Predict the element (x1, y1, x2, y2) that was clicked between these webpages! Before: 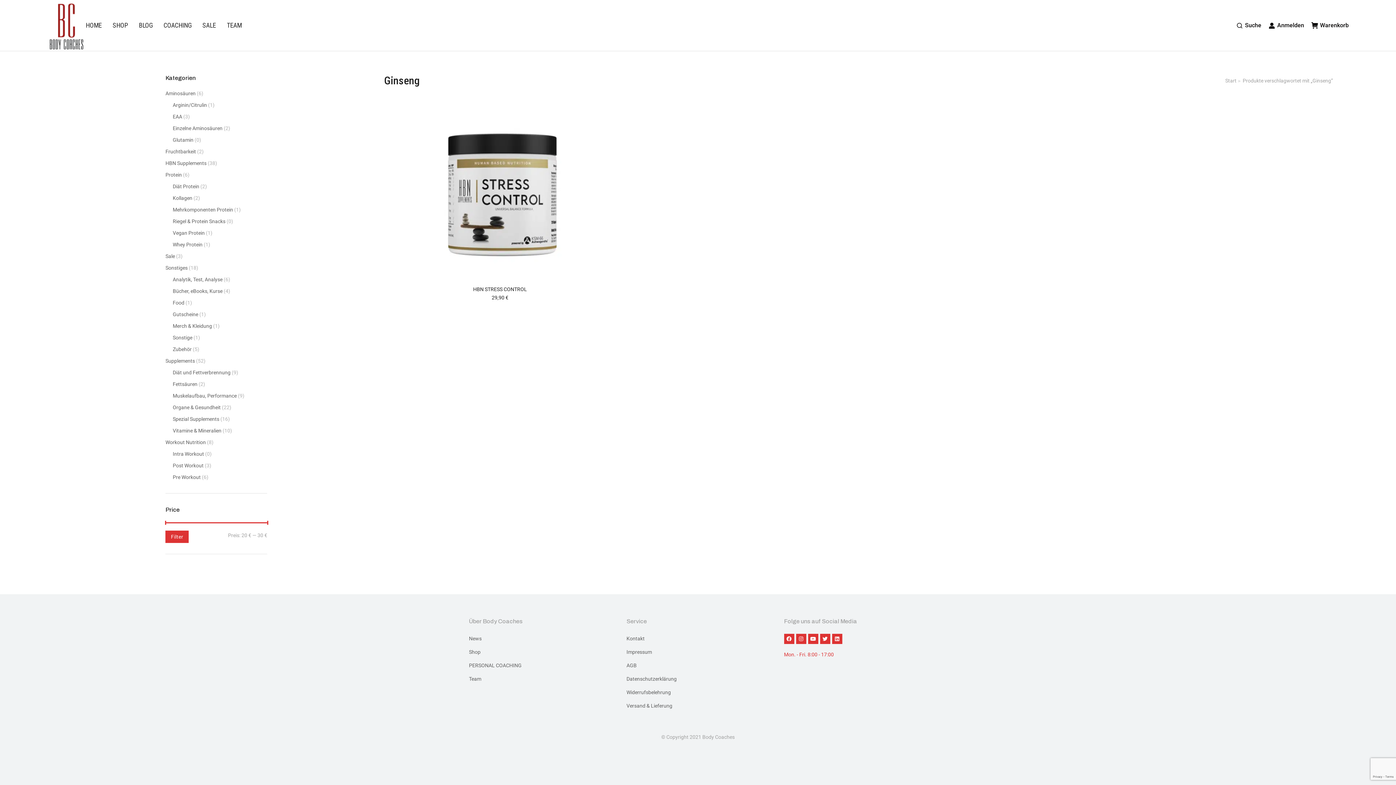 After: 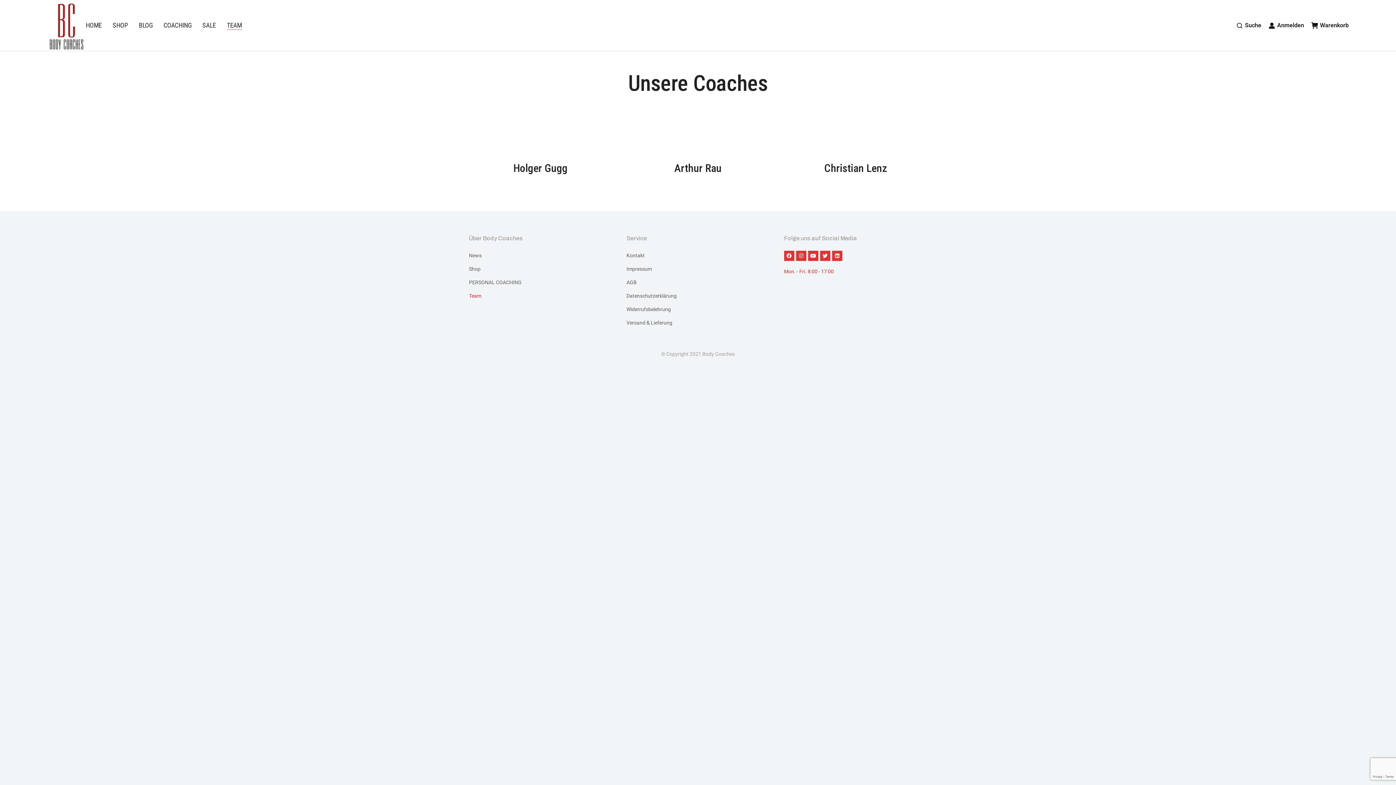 Action: bbox: (469, 674, 612, 684) label: Team